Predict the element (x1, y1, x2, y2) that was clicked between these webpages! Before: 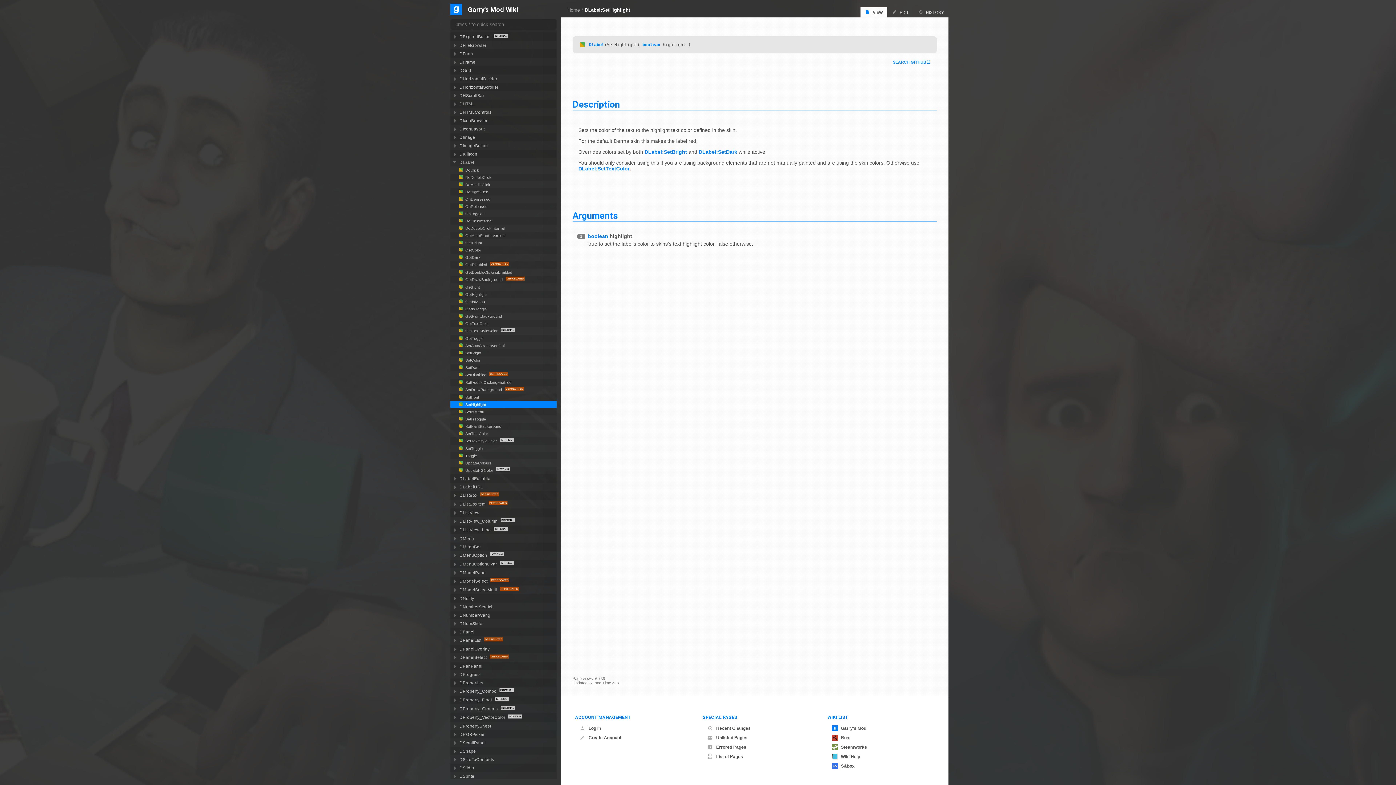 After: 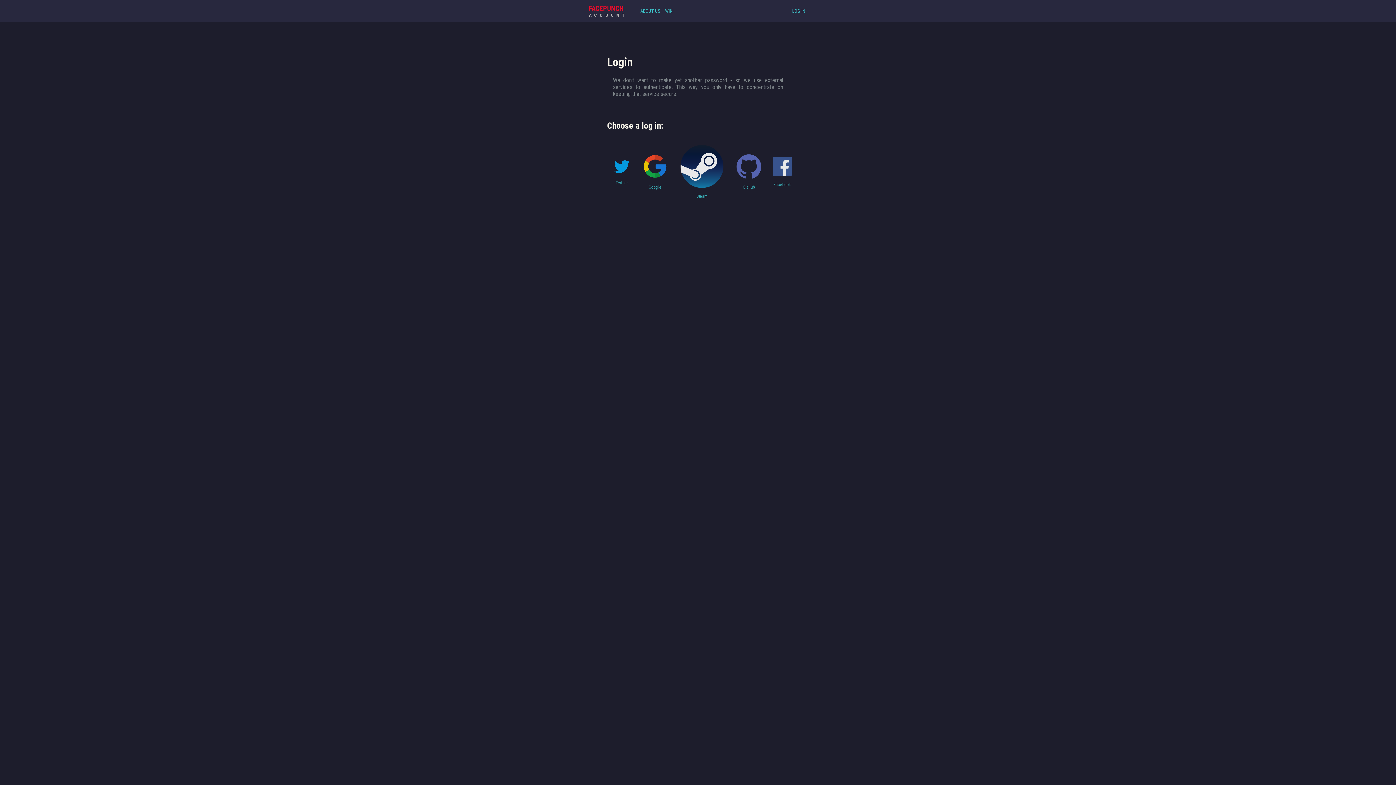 Action: label: Create Account bbox: (577, 733, 691, 742)